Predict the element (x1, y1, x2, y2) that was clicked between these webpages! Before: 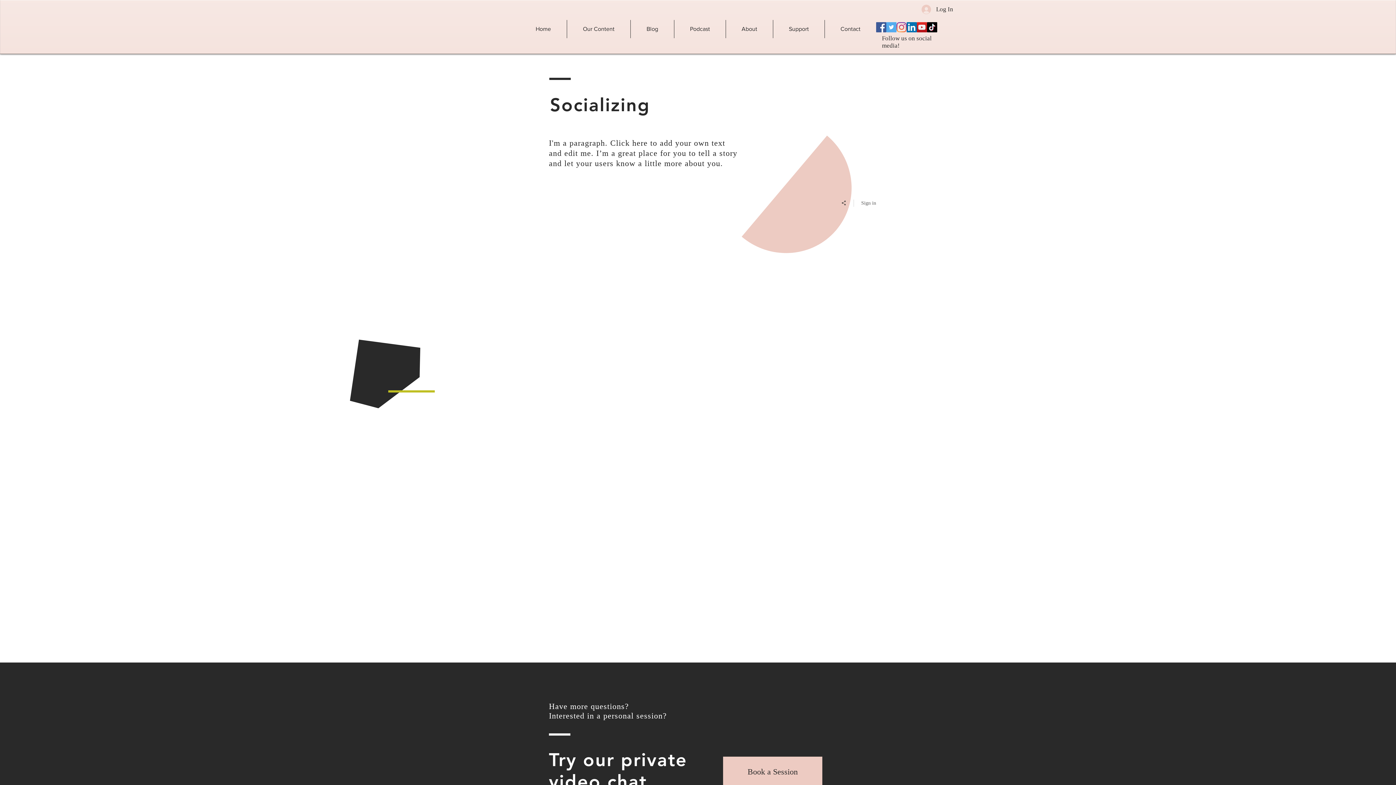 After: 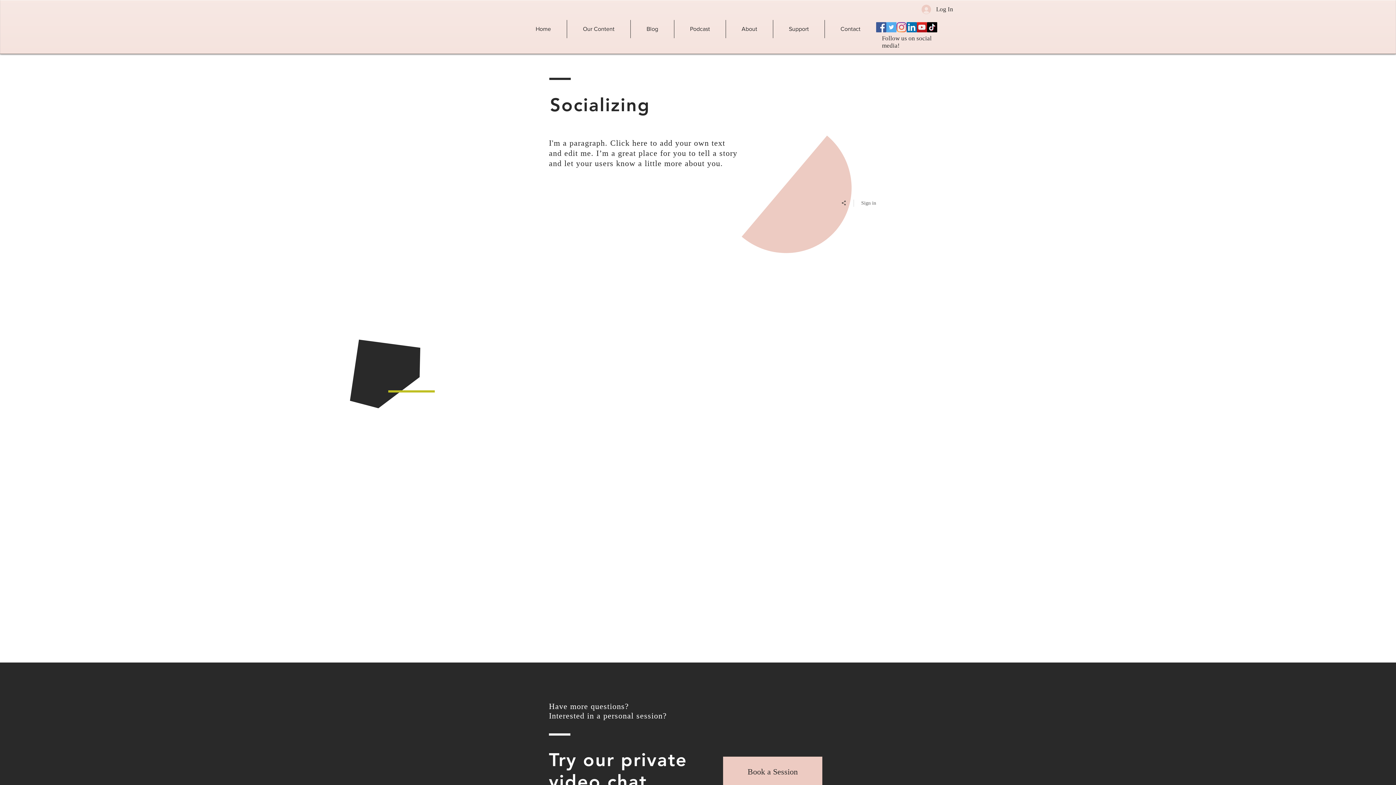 Action: bbox: (917, 22, 927, 32) label: YouTube